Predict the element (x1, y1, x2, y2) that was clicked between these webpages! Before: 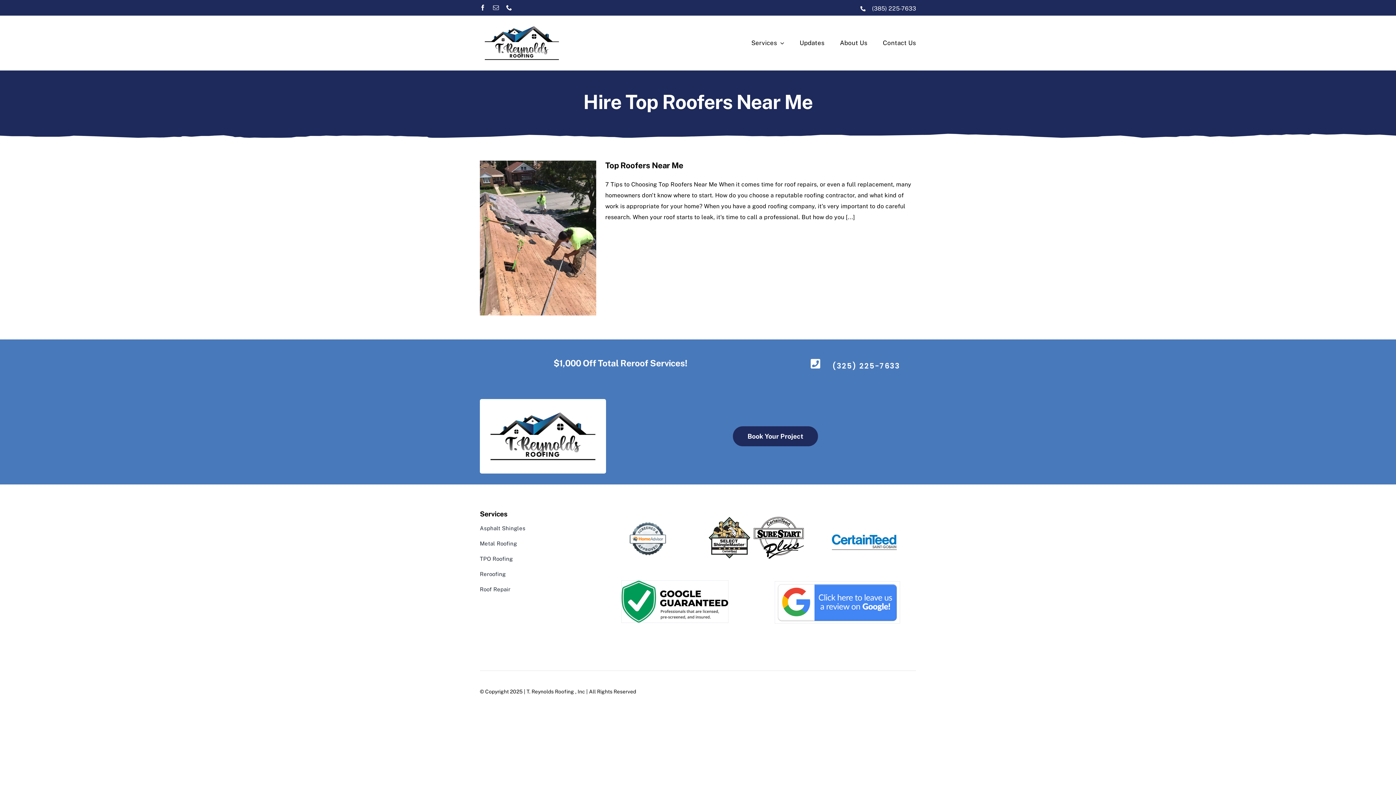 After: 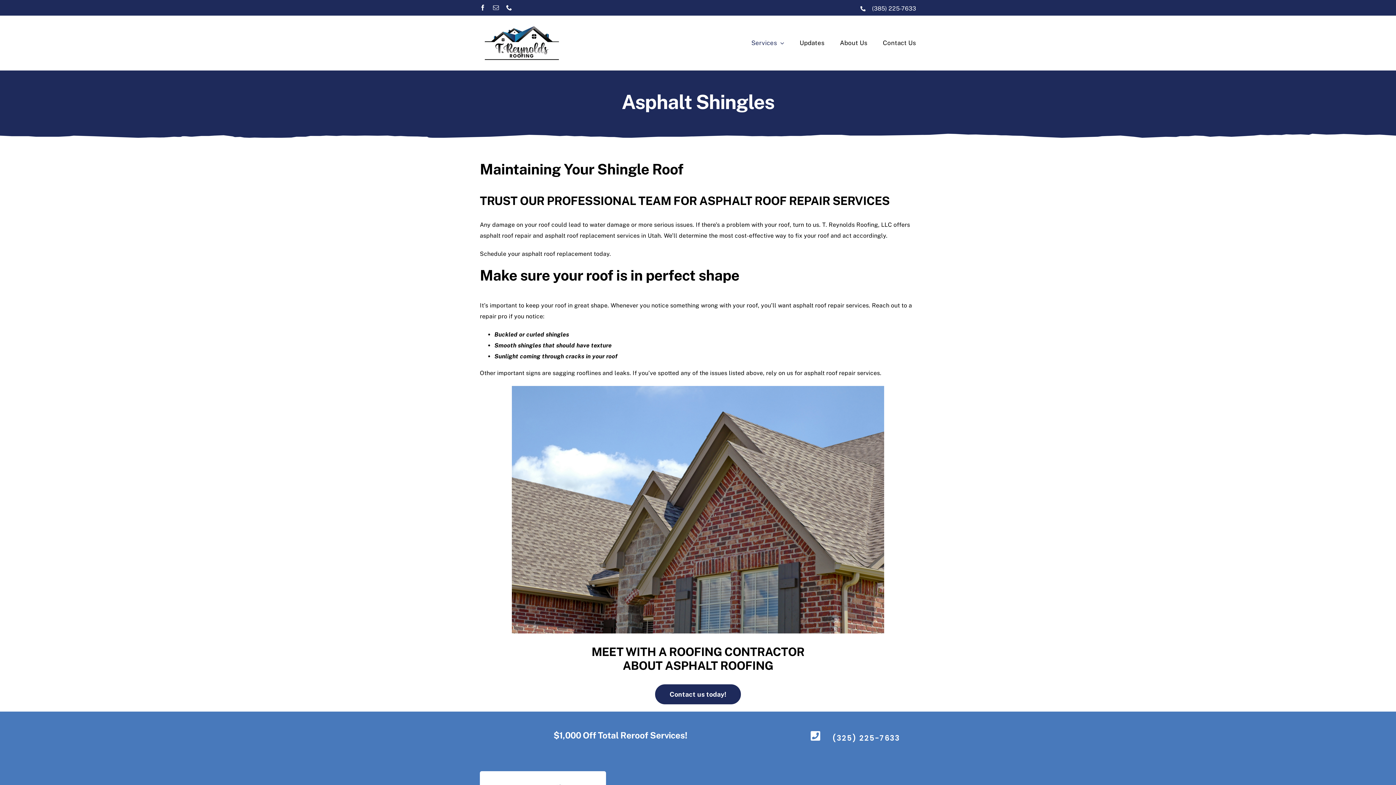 Action: label: Asphalt Shingles bbox: (480, 523, 567, 533)